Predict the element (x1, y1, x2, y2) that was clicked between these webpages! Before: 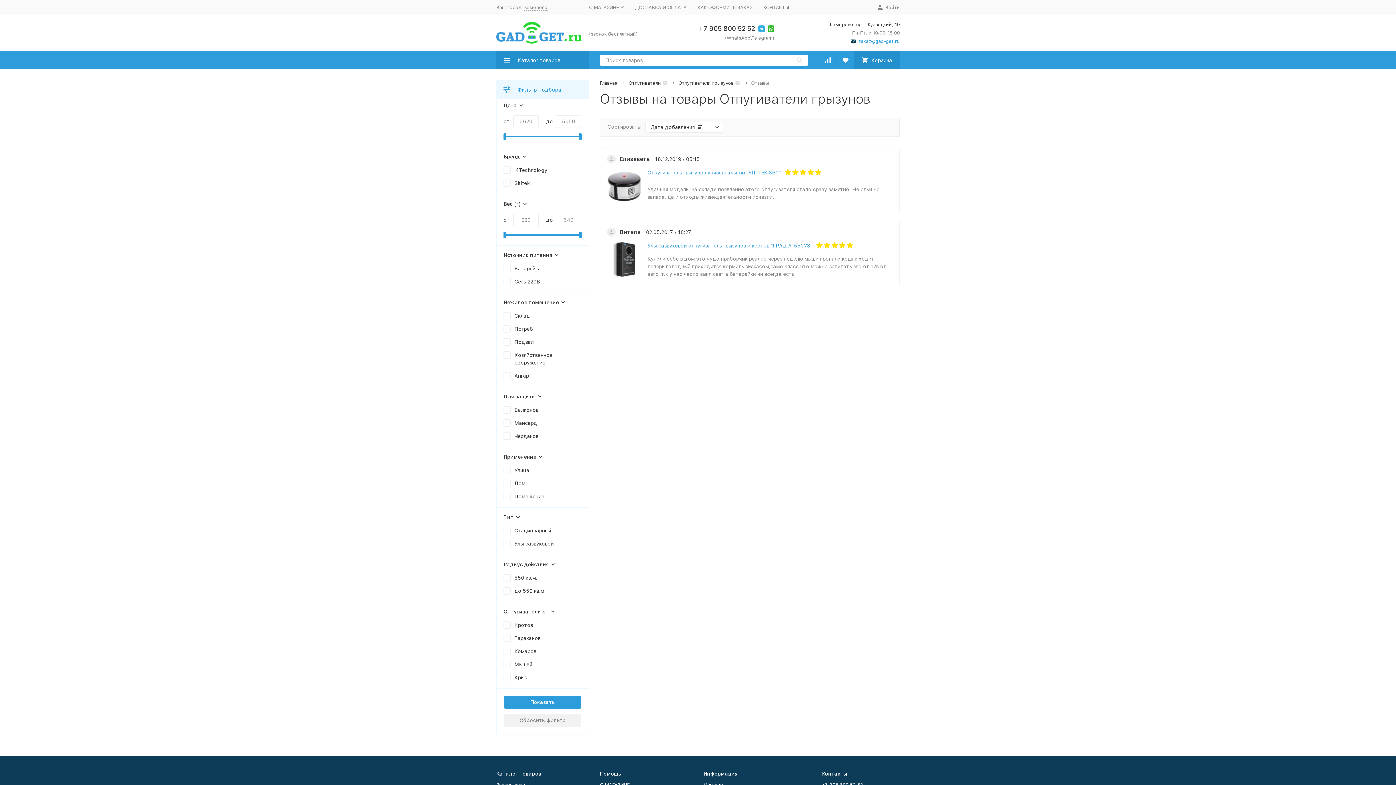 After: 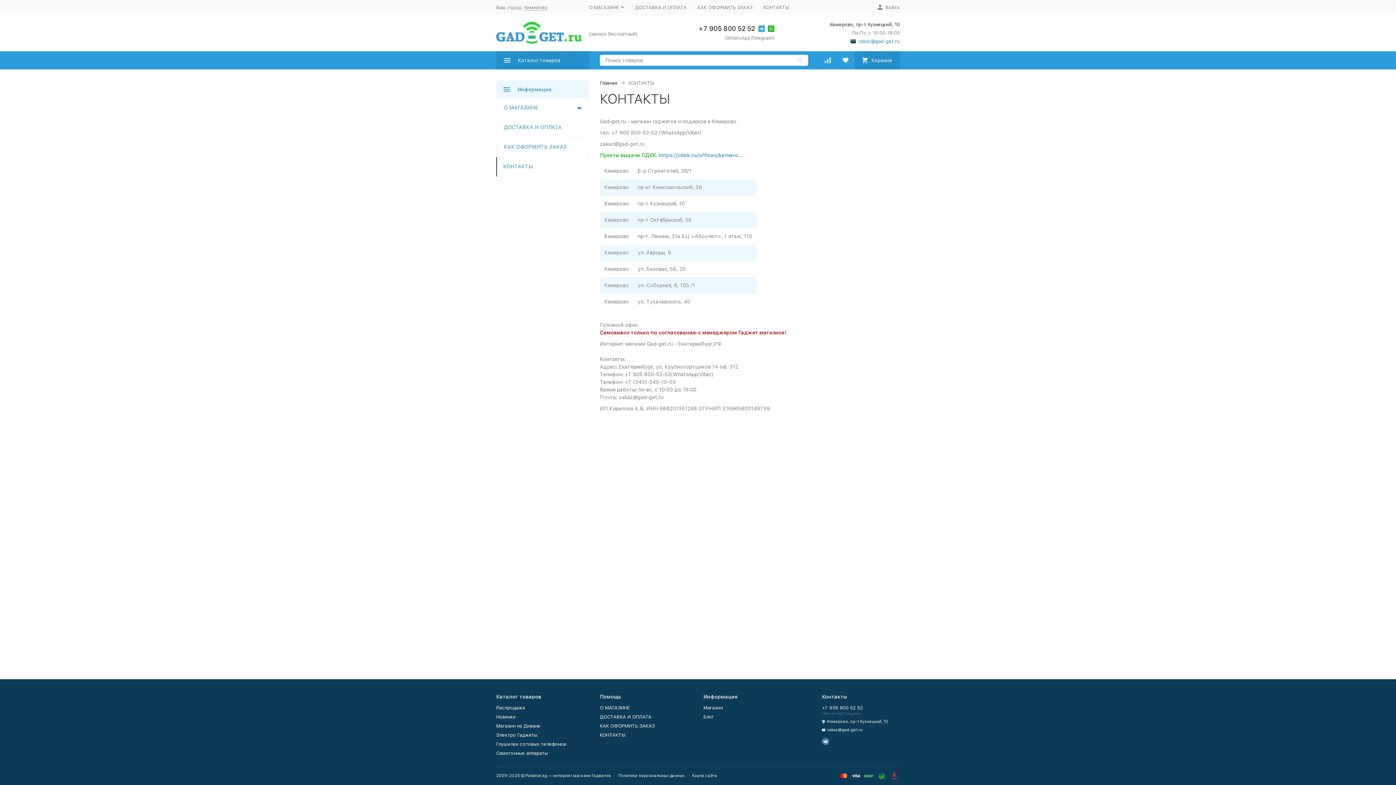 Action: bbox: (763, 4, 789, 10) label: КОНТАКТЫ